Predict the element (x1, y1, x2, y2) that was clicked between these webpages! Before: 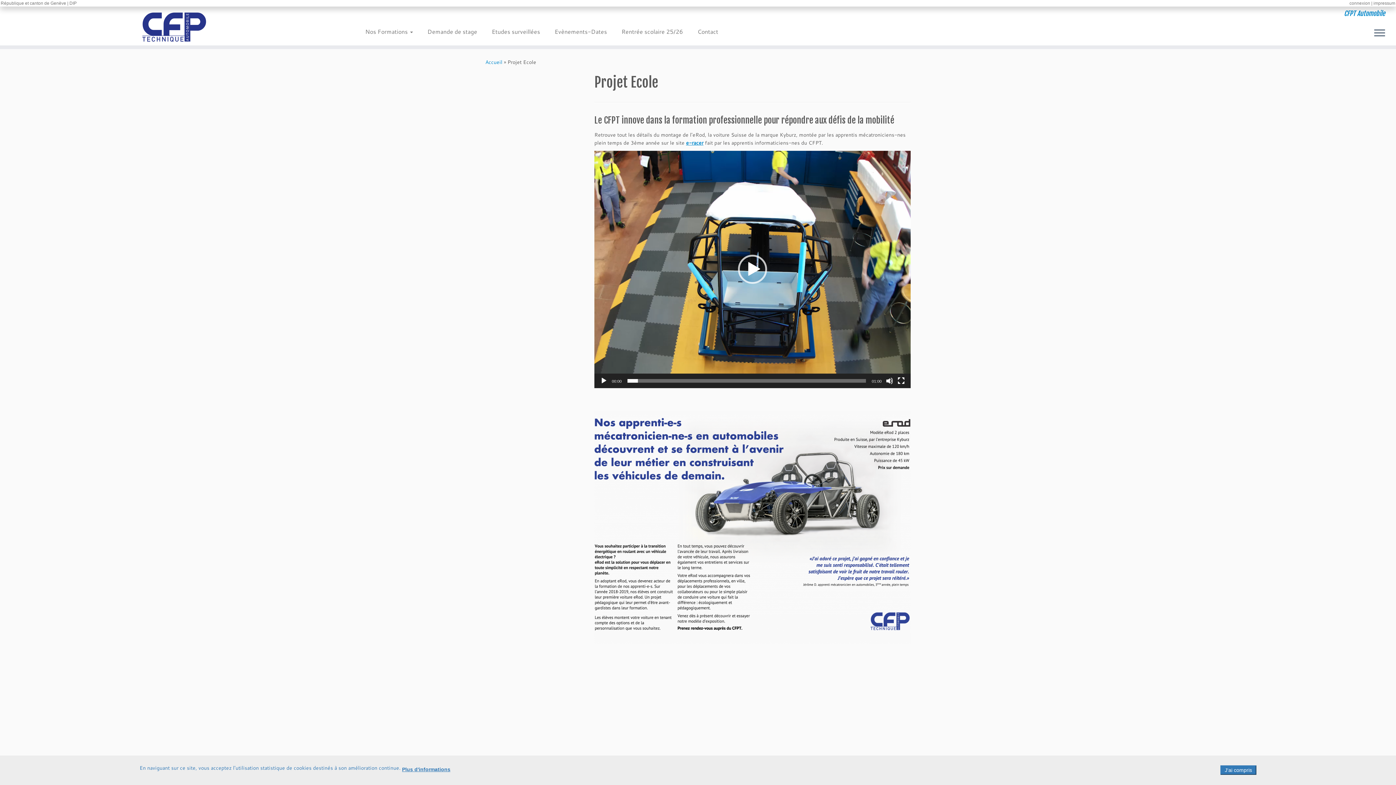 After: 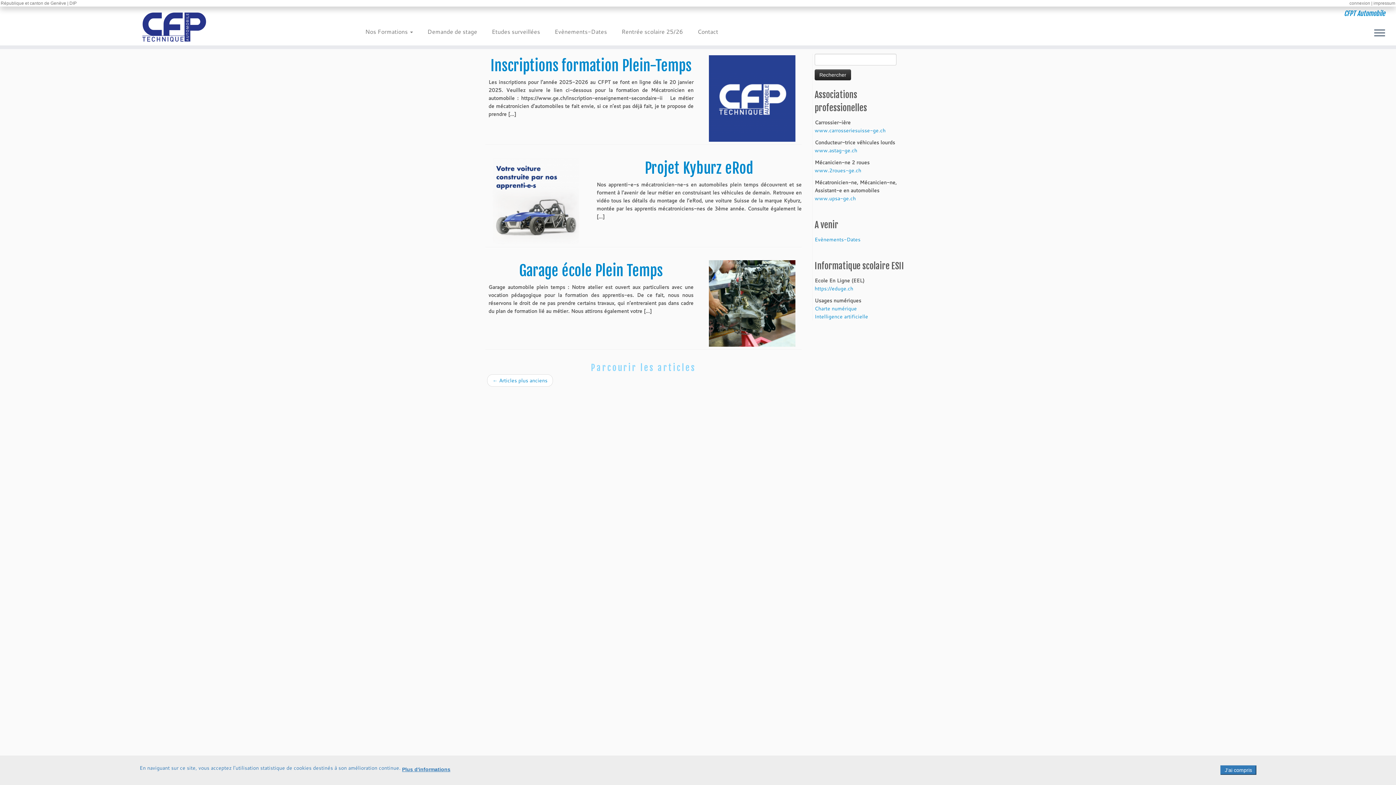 Action: label: Accueil bbox: (485, 58, 502, 65)